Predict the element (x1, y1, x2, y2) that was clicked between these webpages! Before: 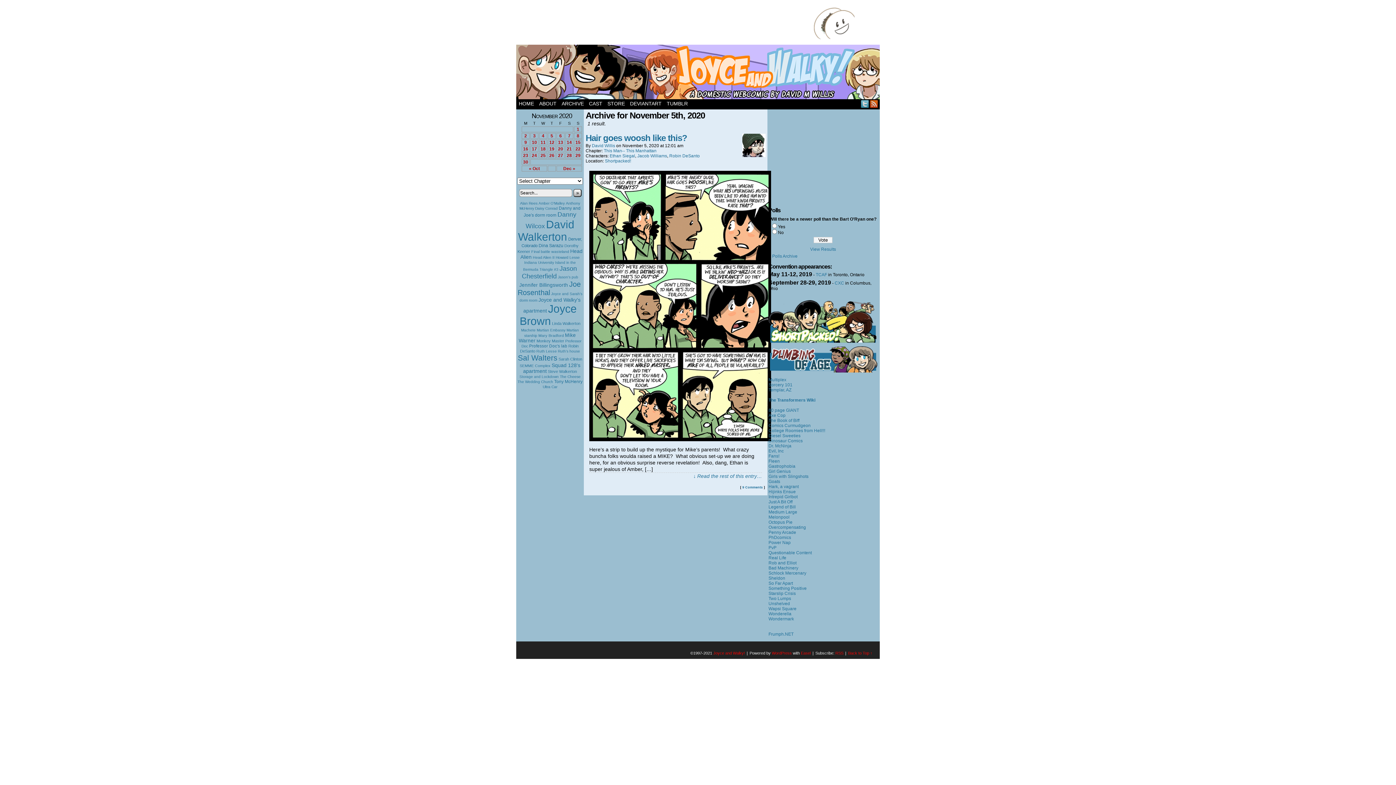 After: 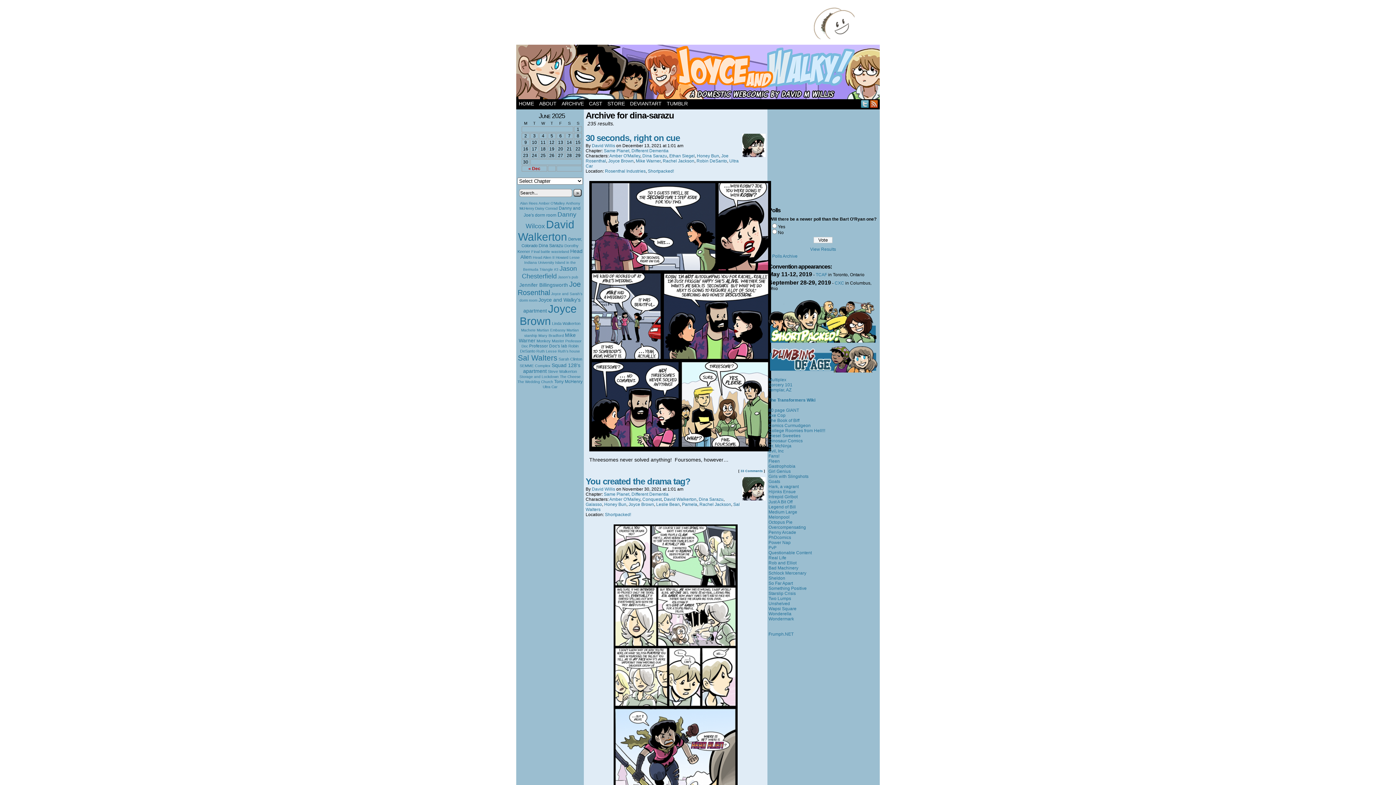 Action: label: Dina Sarazu bbox: (538, 243, 563, 248)